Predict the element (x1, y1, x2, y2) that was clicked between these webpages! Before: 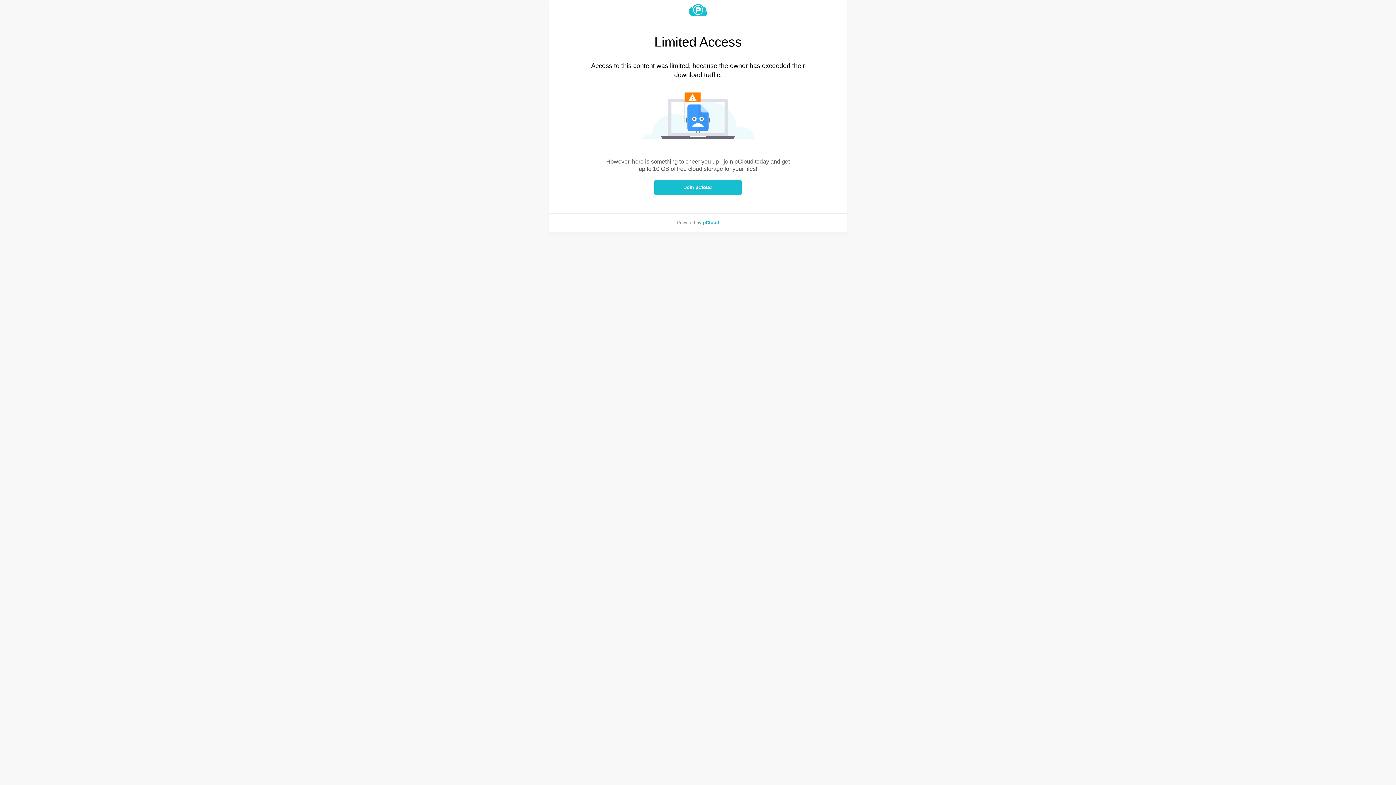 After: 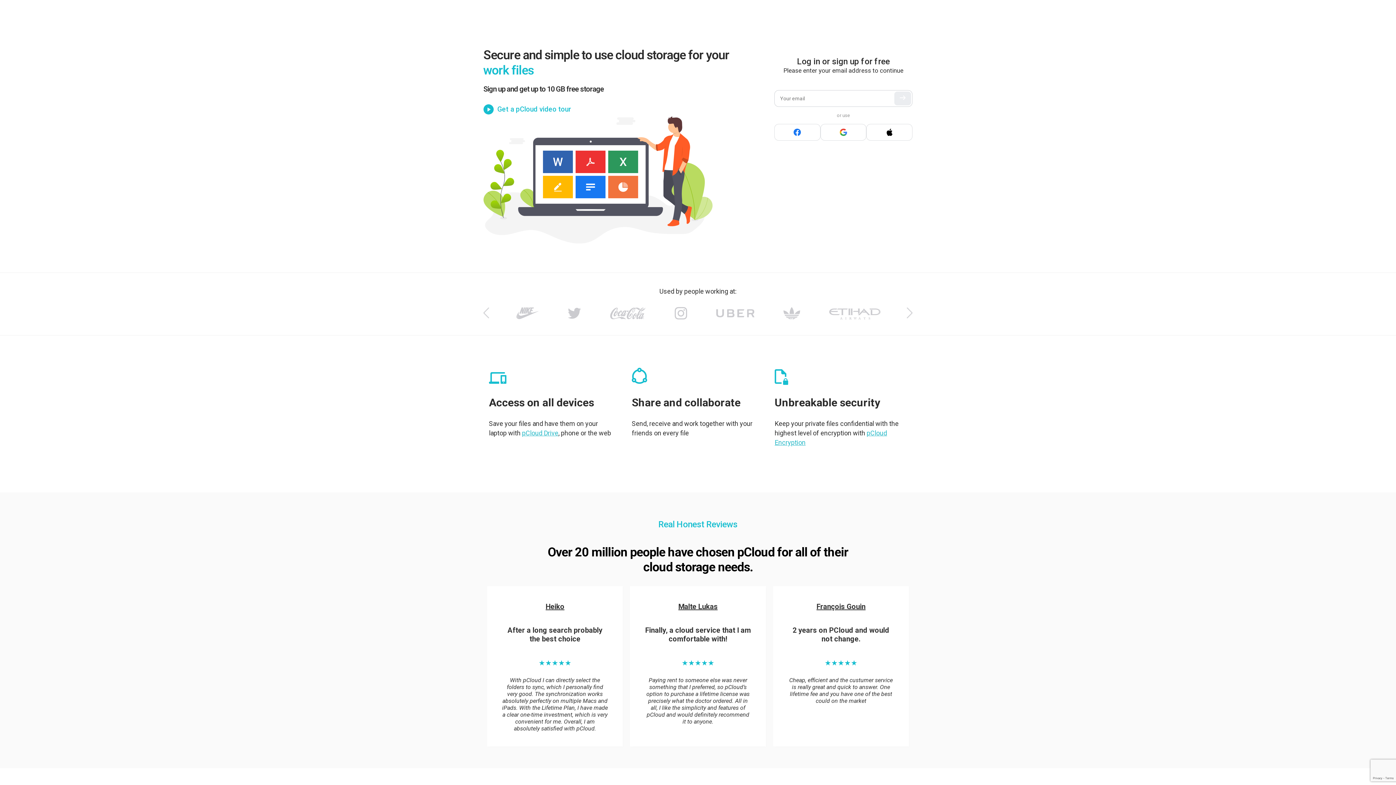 Action: label: pCloud bbox: (703, 220, 719, 225)